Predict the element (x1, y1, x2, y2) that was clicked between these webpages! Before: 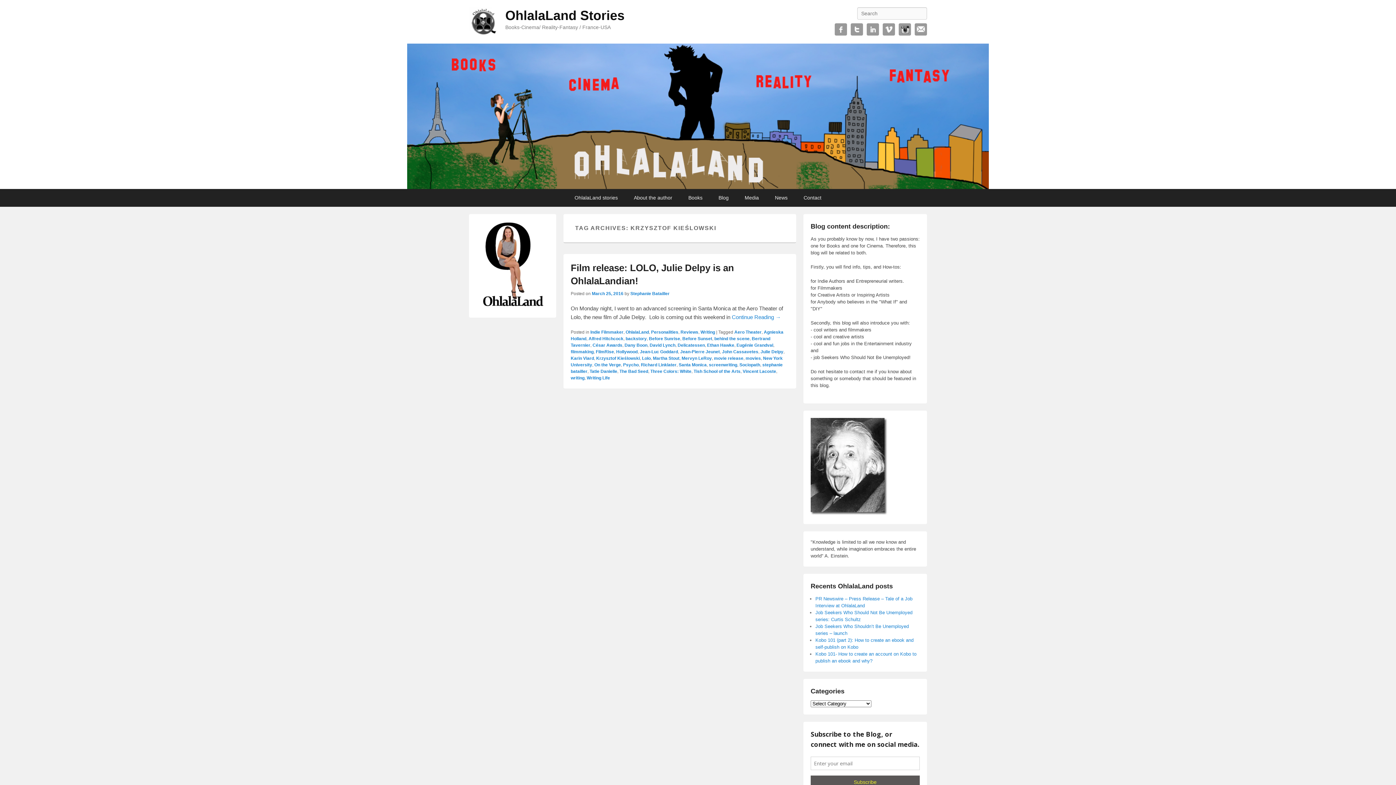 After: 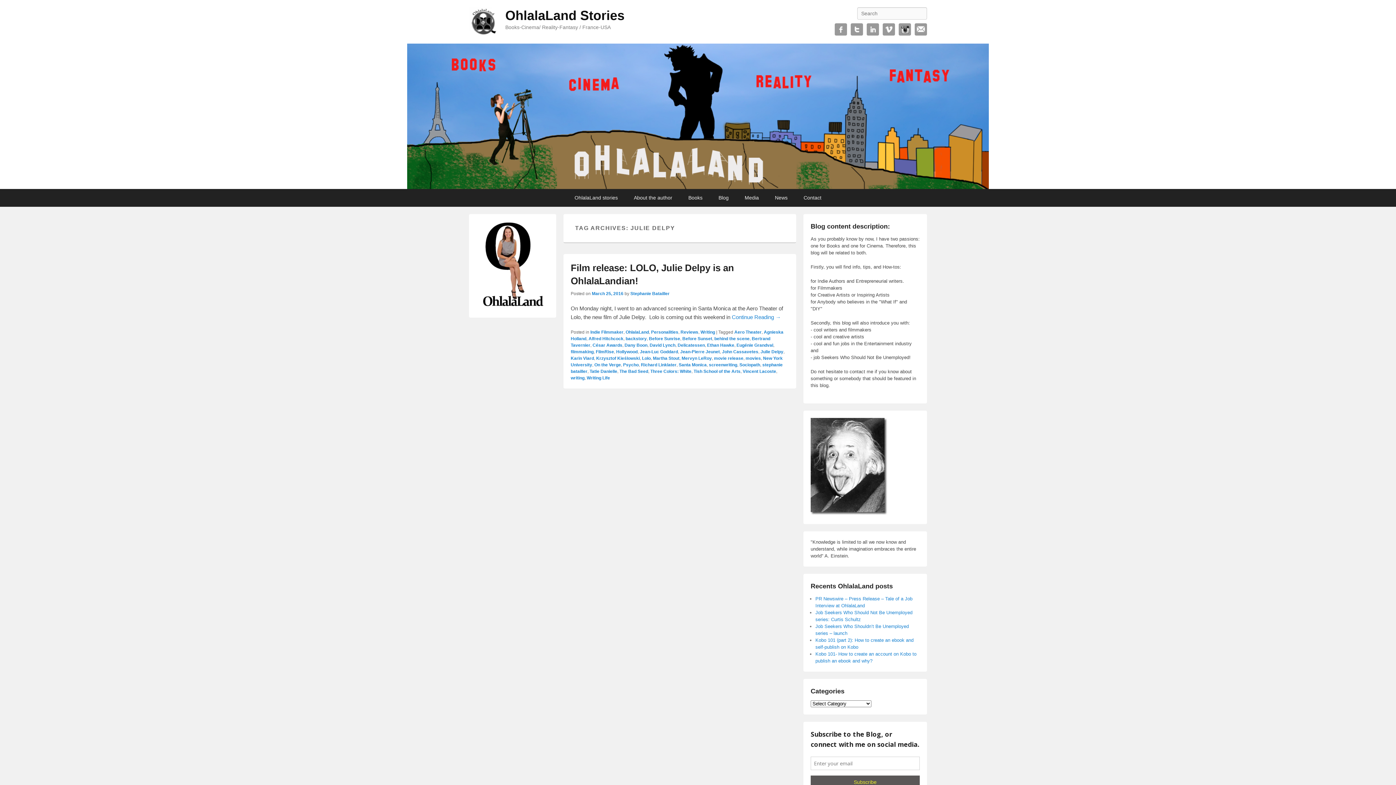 Action: label: Julie Delpy bbox: (760, 349, 783, 354)